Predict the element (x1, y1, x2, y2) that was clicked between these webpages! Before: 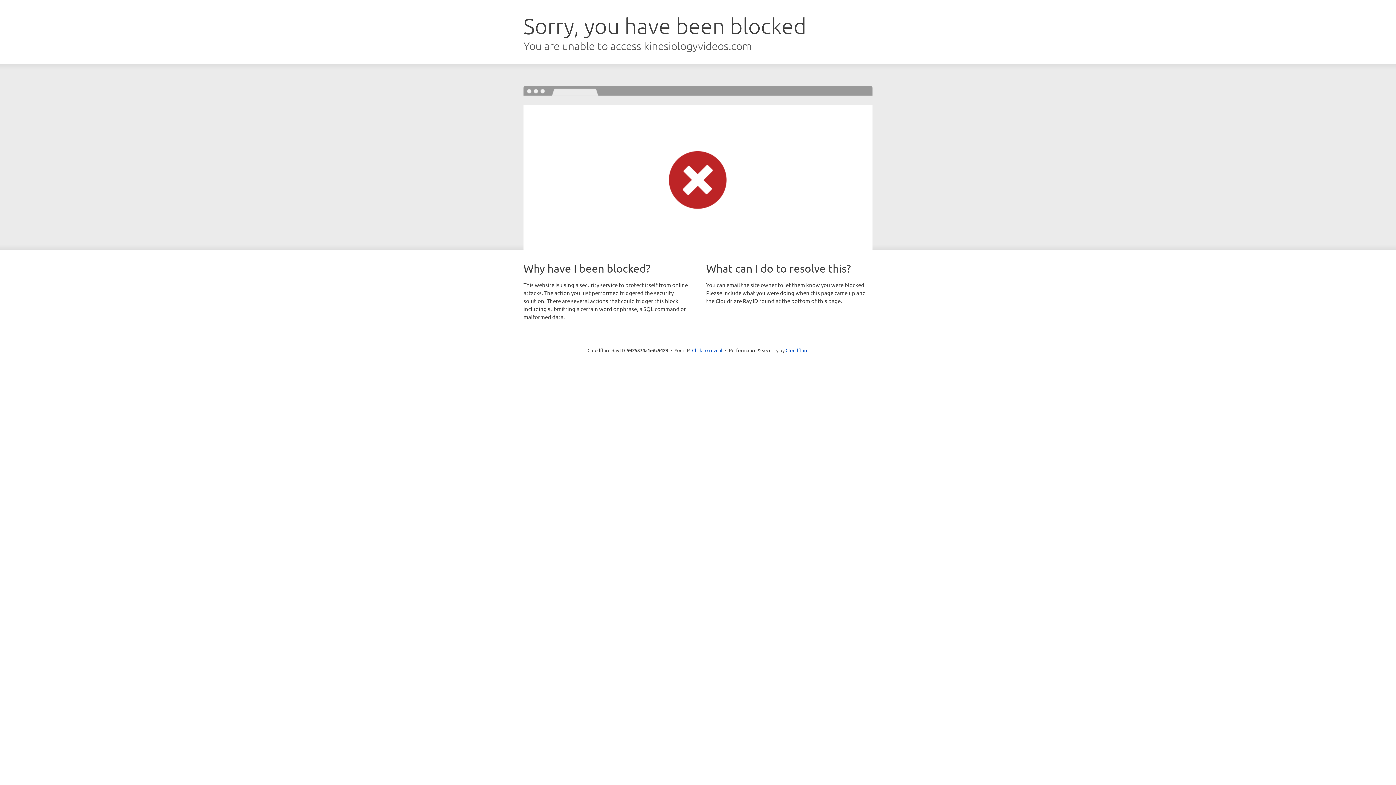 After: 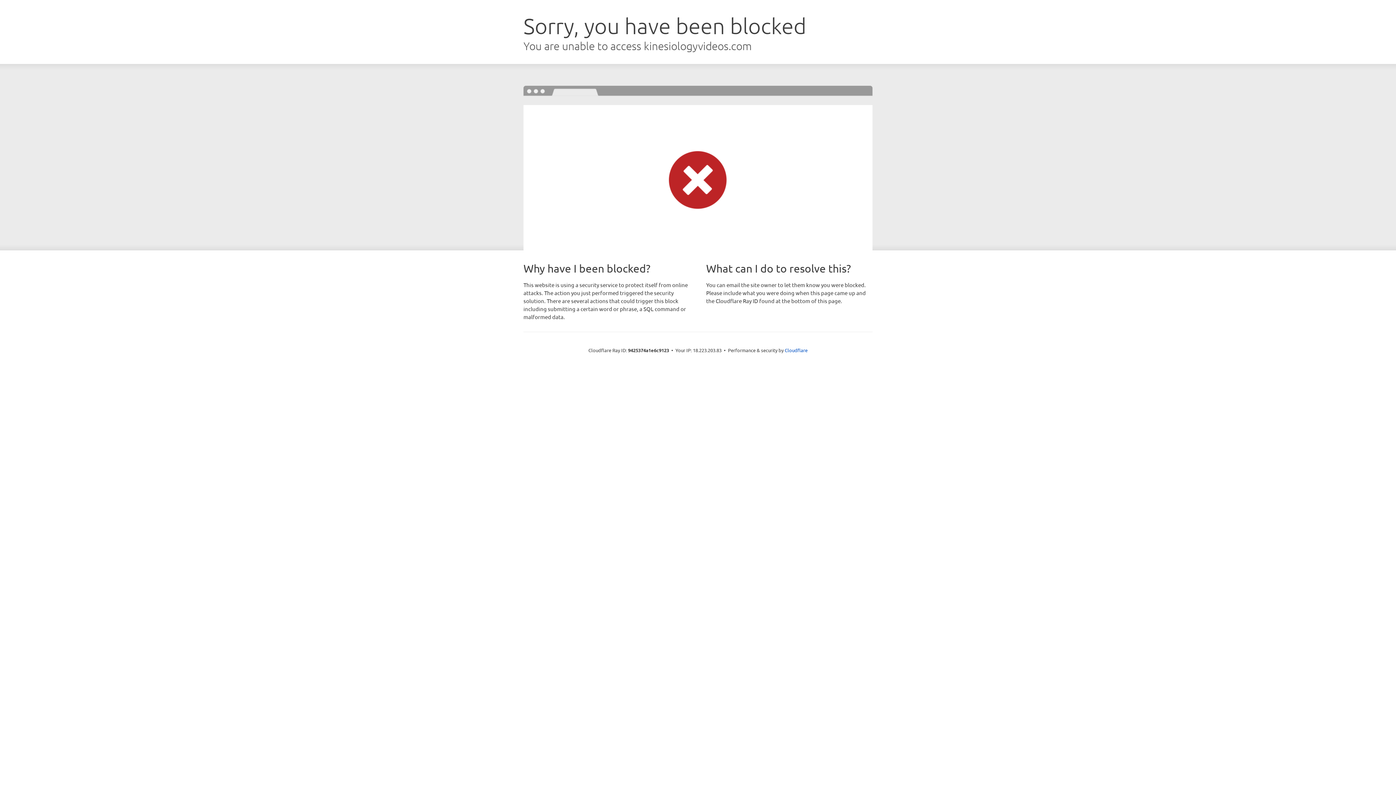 Action: bbox: (692, 346, 722, 353) label: Click to reveal